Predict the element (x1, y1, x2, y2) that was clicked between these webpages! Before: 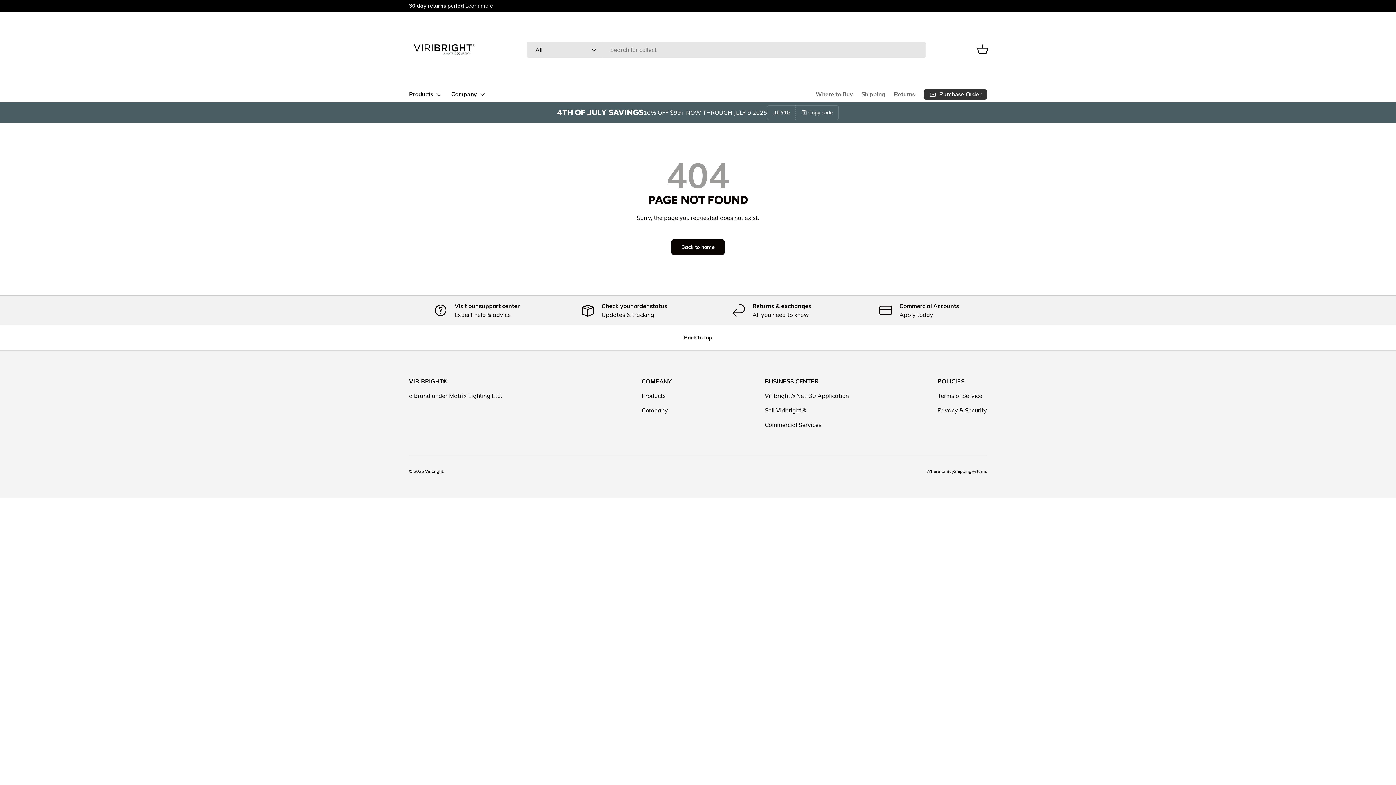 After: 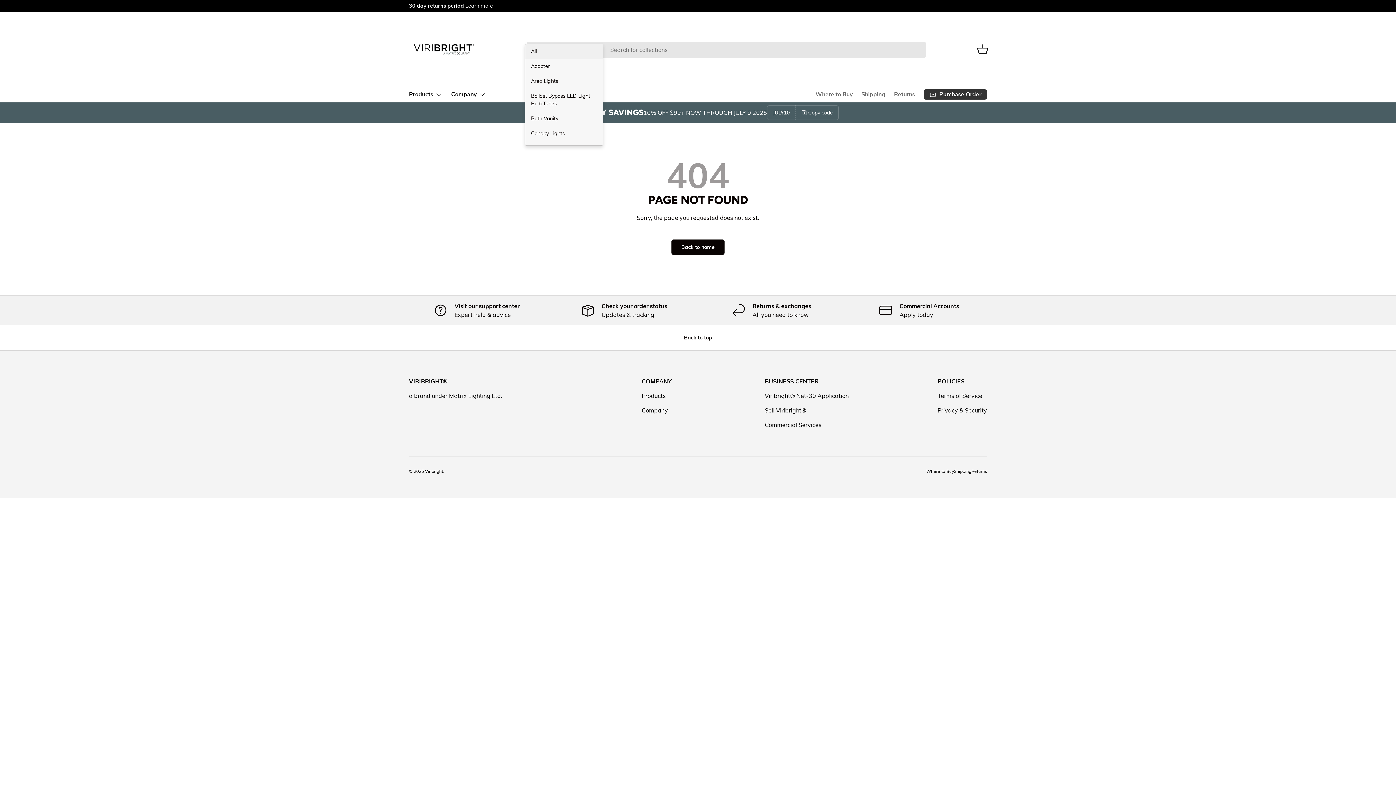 Action: label: All bbox: (526, 41, 603, 57)